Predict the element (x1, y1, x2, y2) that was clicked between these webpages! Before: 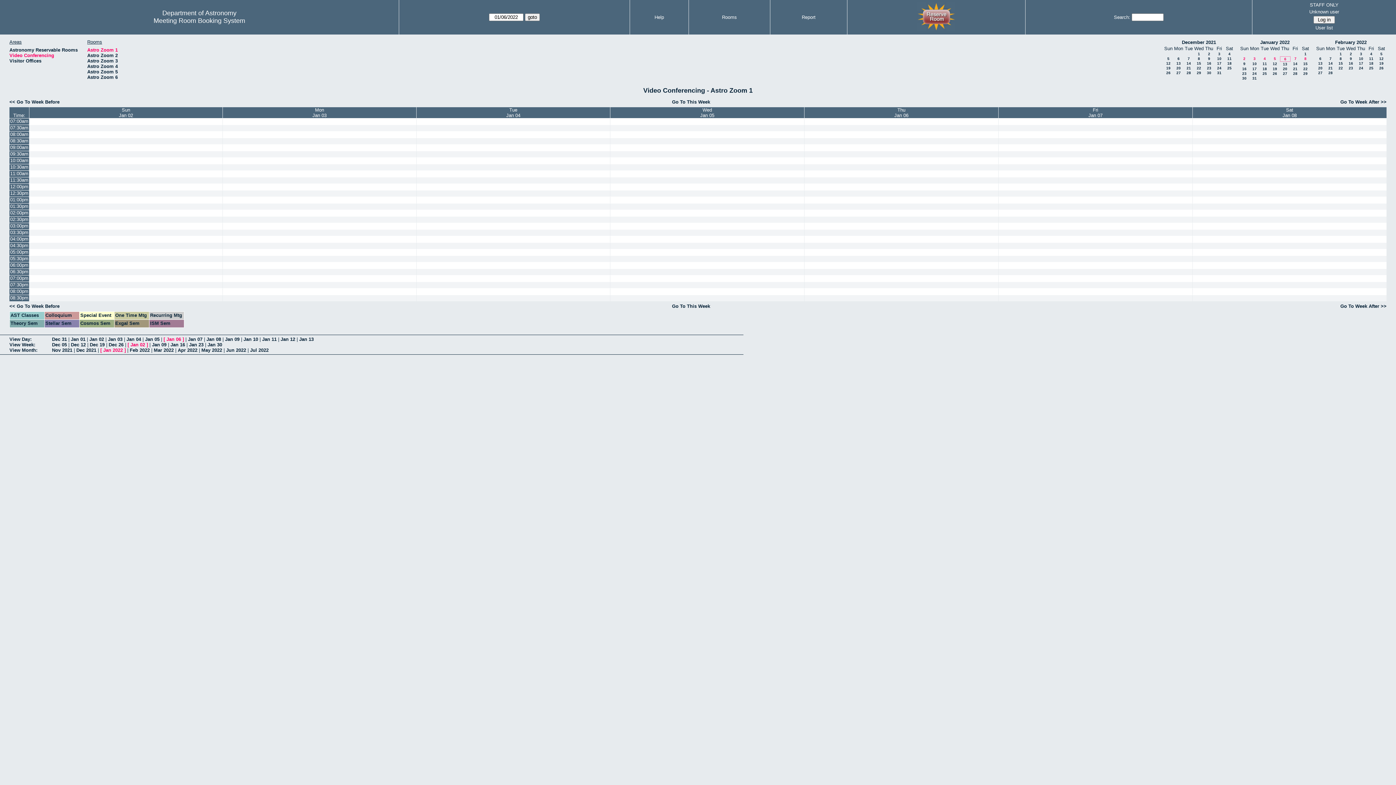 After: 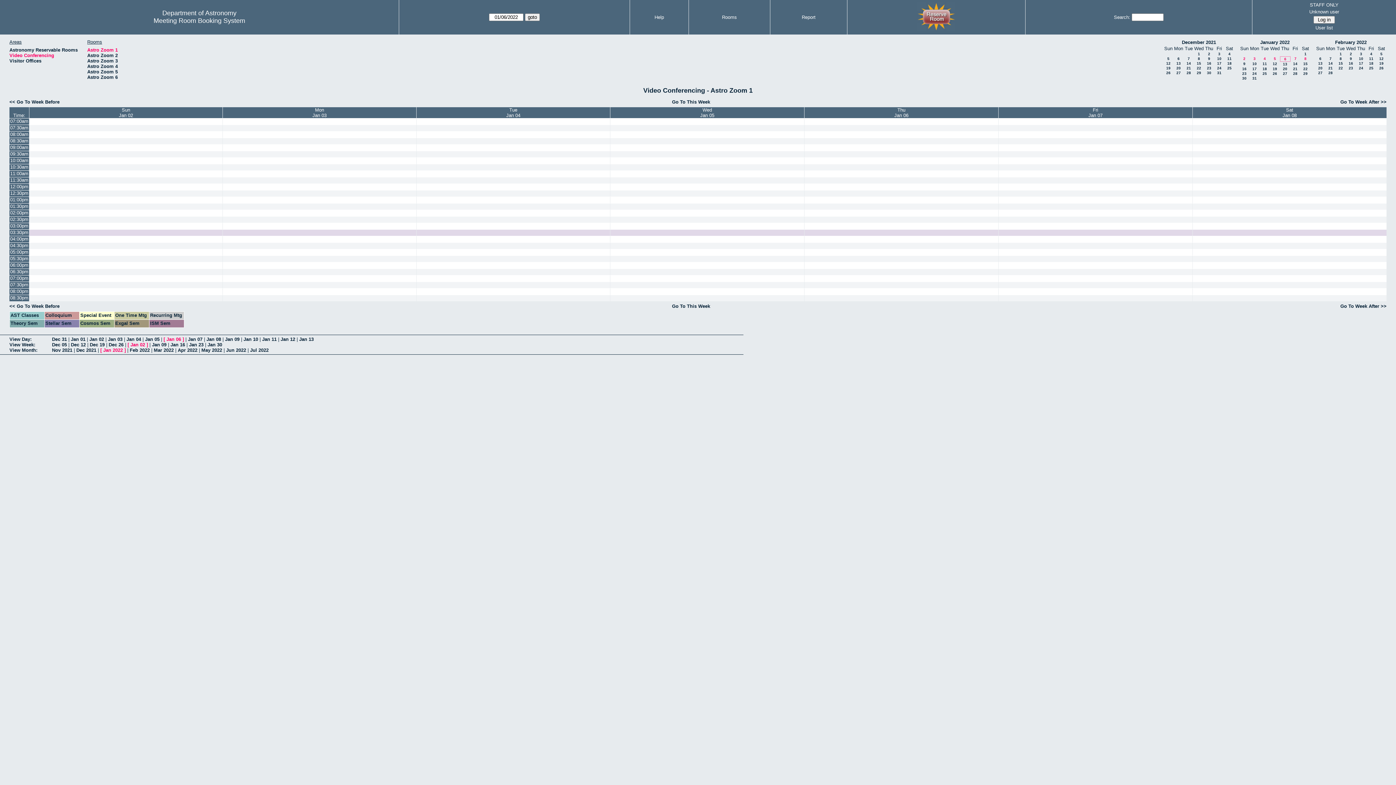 Action: bbox: (9, 229, 29, 235) label: 03:30pm